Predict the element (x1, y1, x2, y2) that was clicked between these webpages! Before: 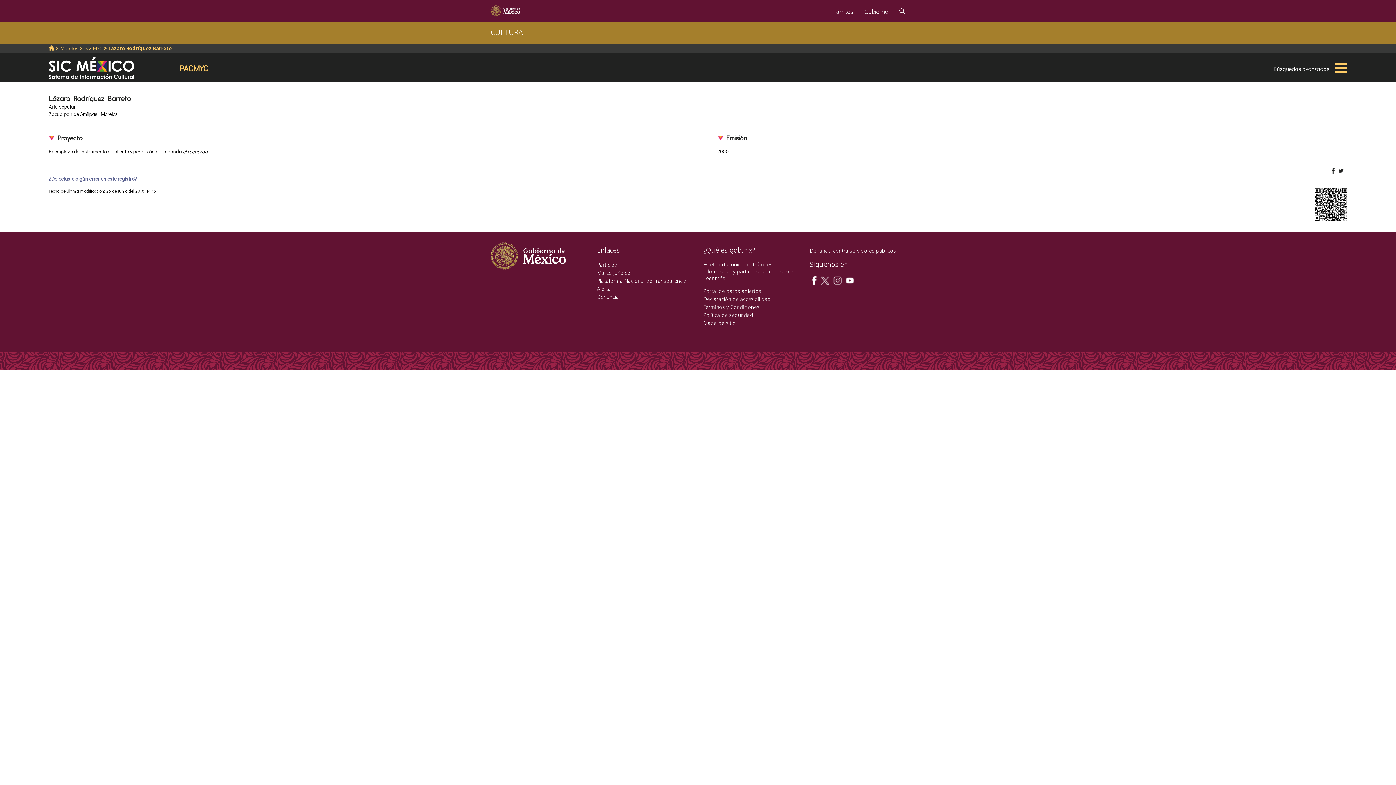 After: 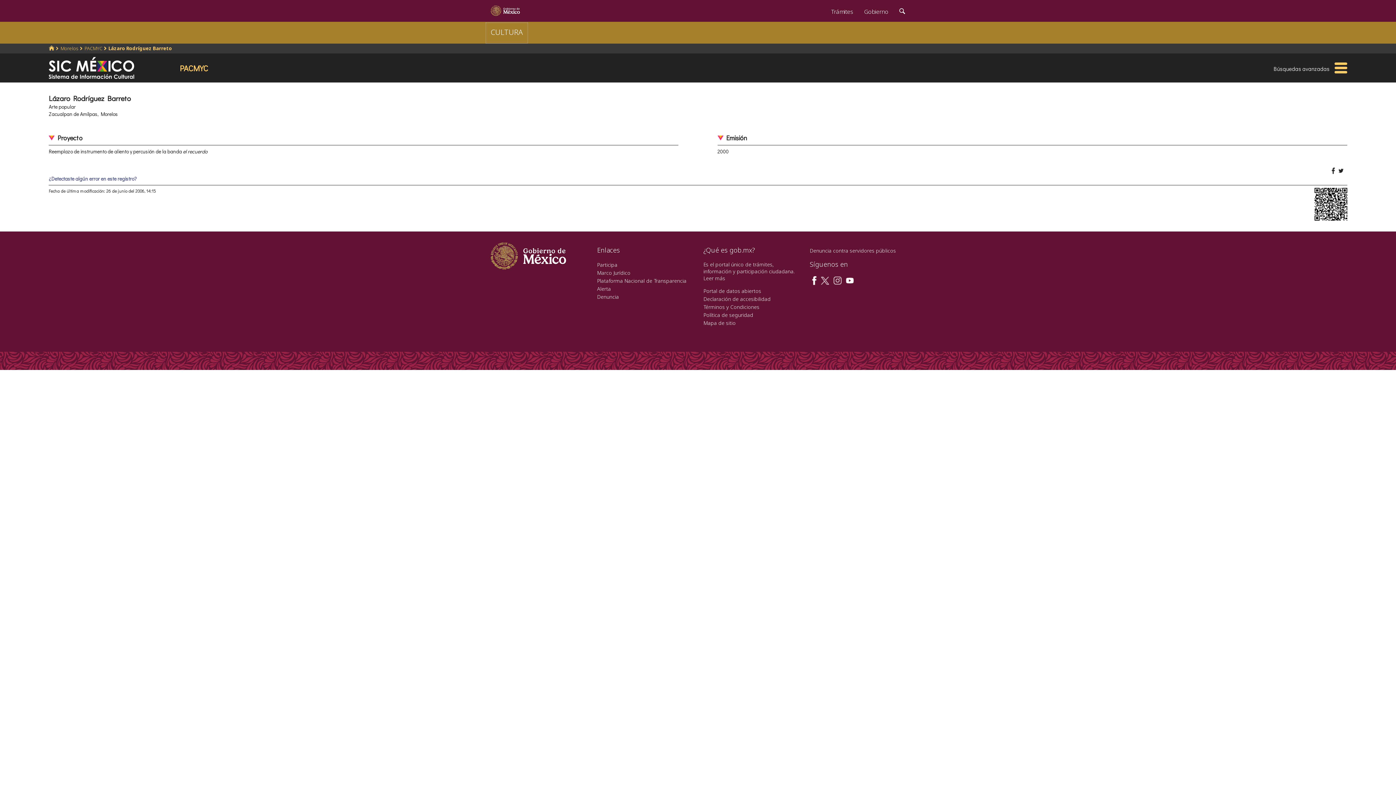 Action: label: CULTURA bbox: (485, 22, 528, 44)